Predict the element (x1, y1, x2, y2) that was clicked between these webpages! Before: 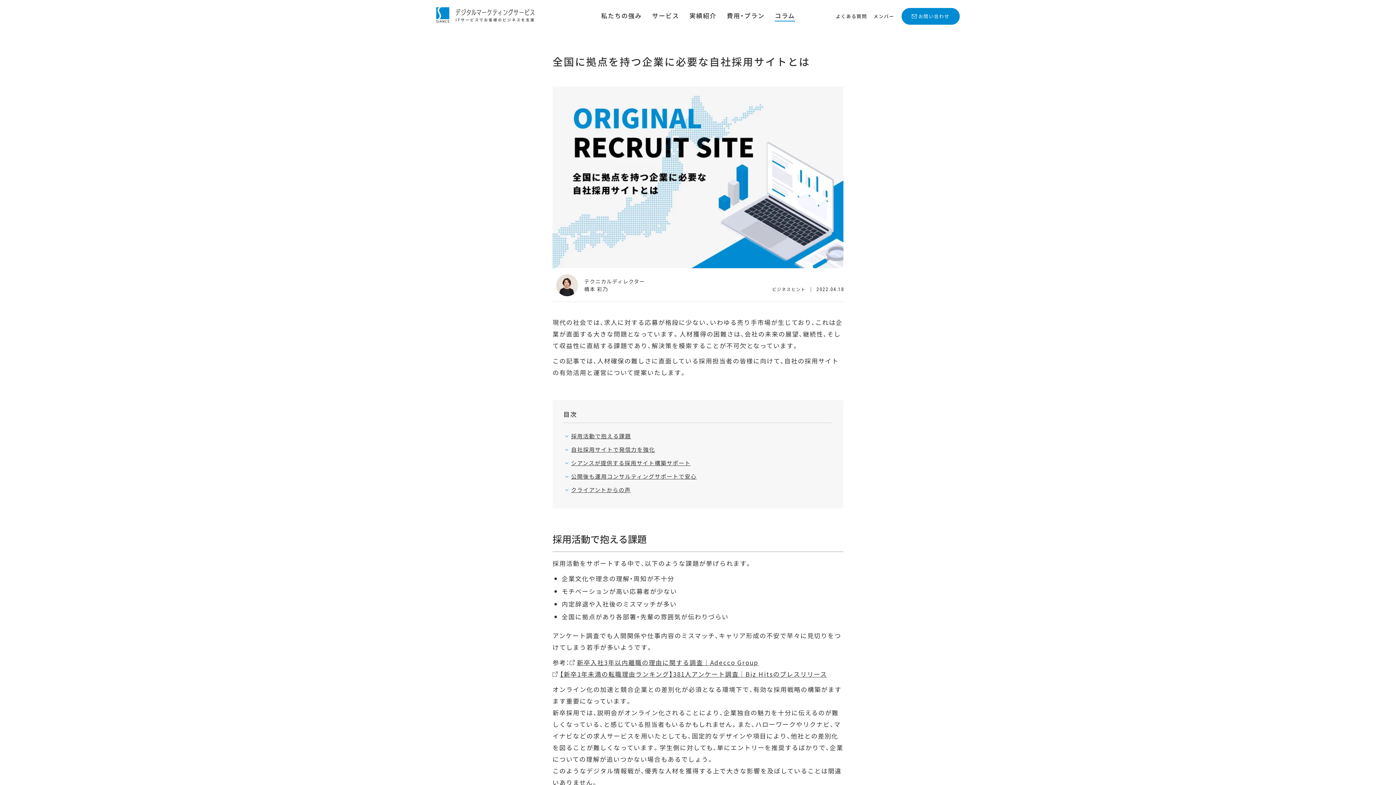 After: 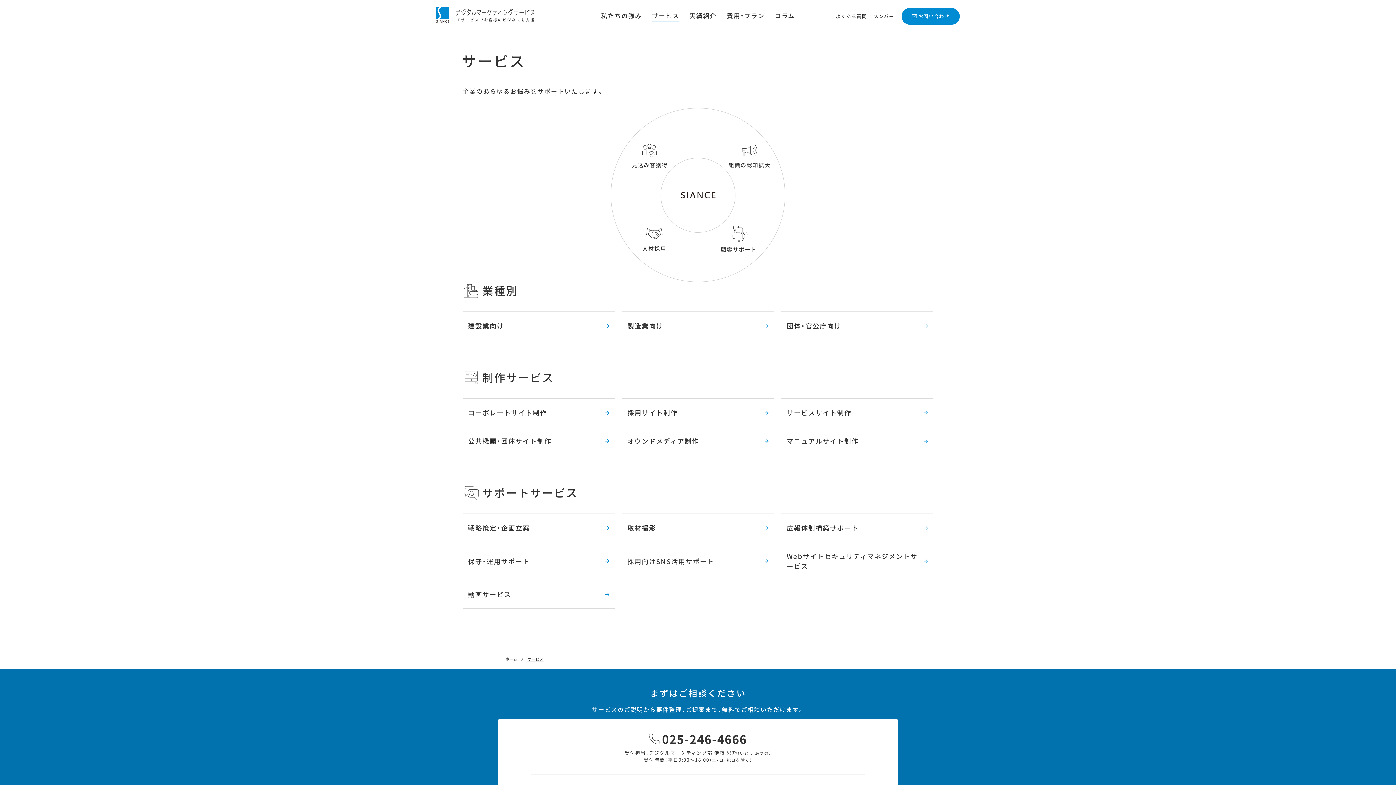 Action: bbox: (652, 12, 679, 21) label: サービス